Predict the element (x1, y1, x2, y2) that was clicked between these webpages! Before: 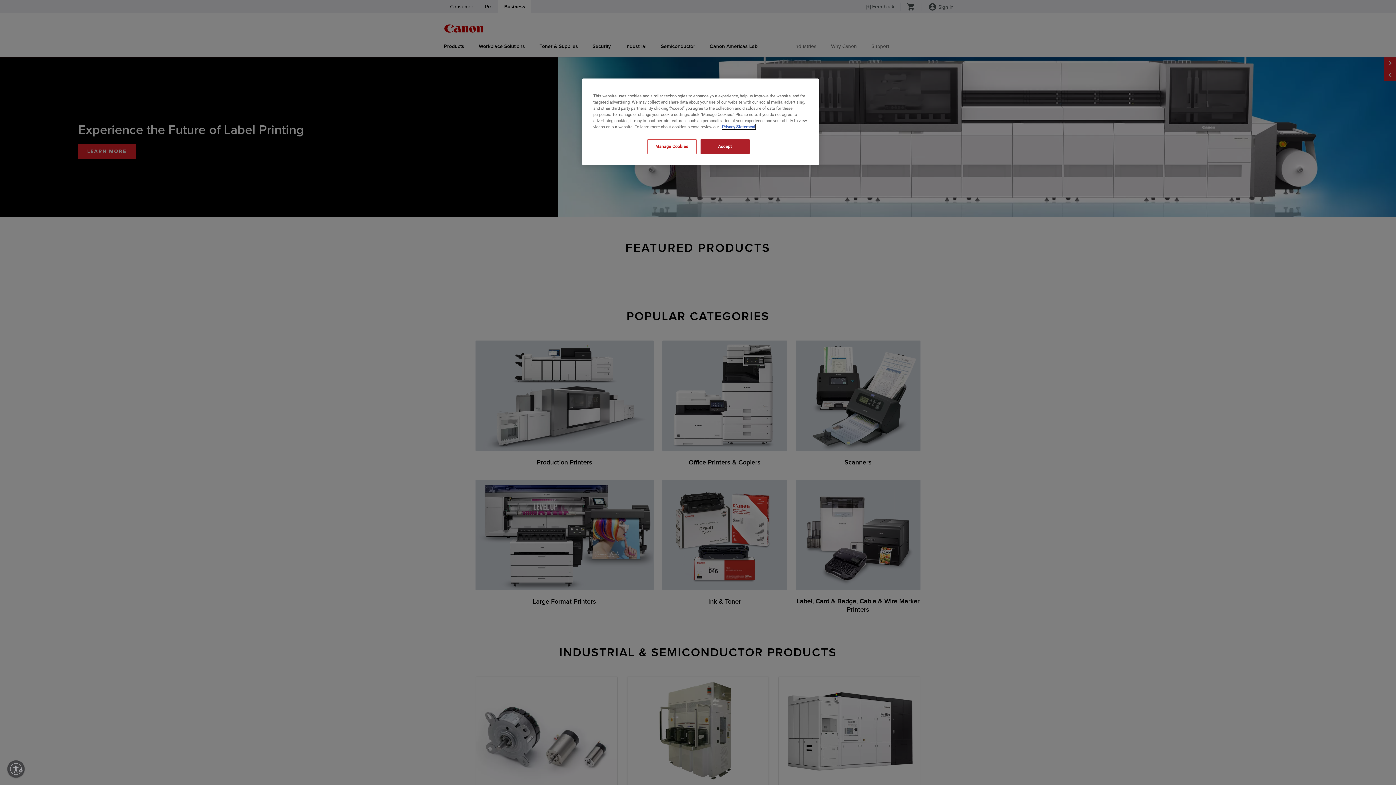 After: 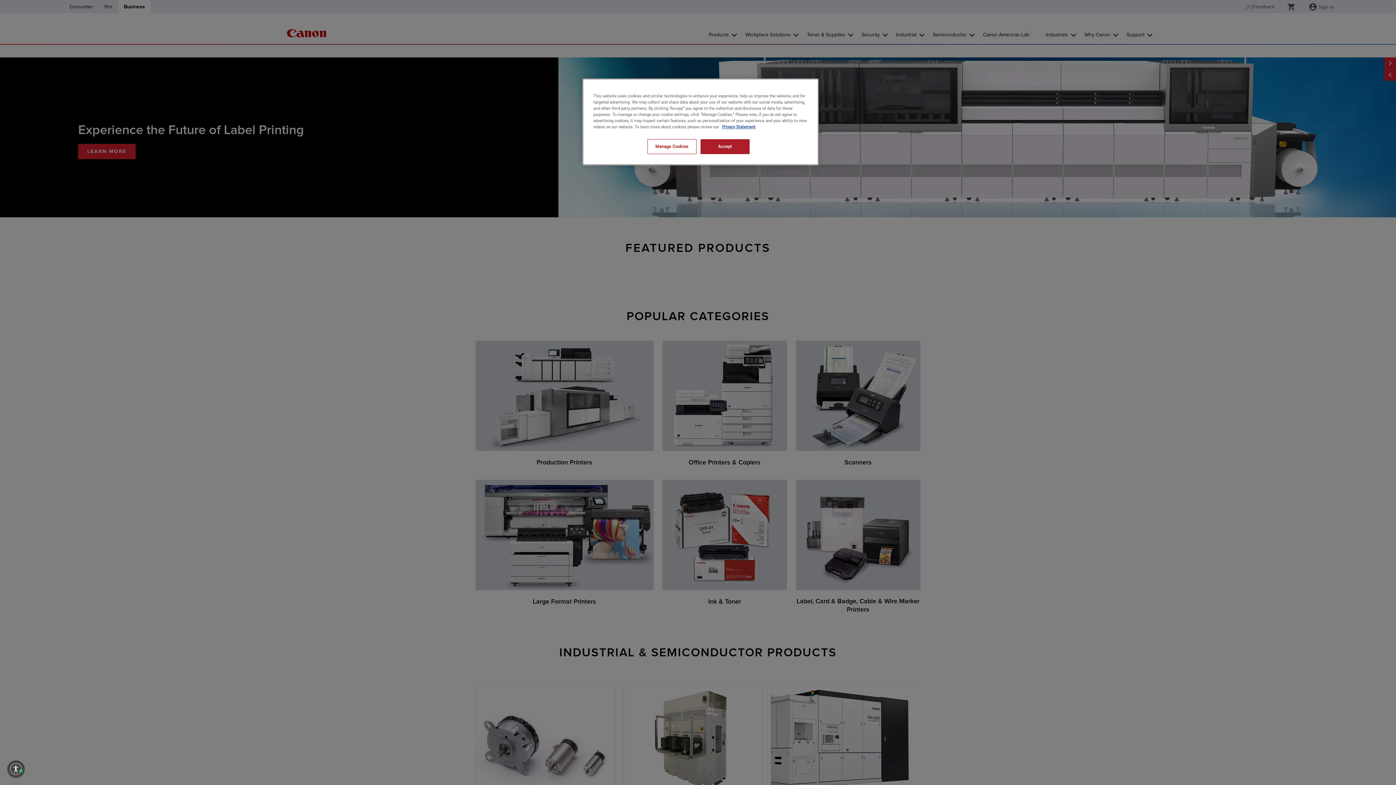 Action: label: Enable accessibility bbox: (7, 760, 24, 778)